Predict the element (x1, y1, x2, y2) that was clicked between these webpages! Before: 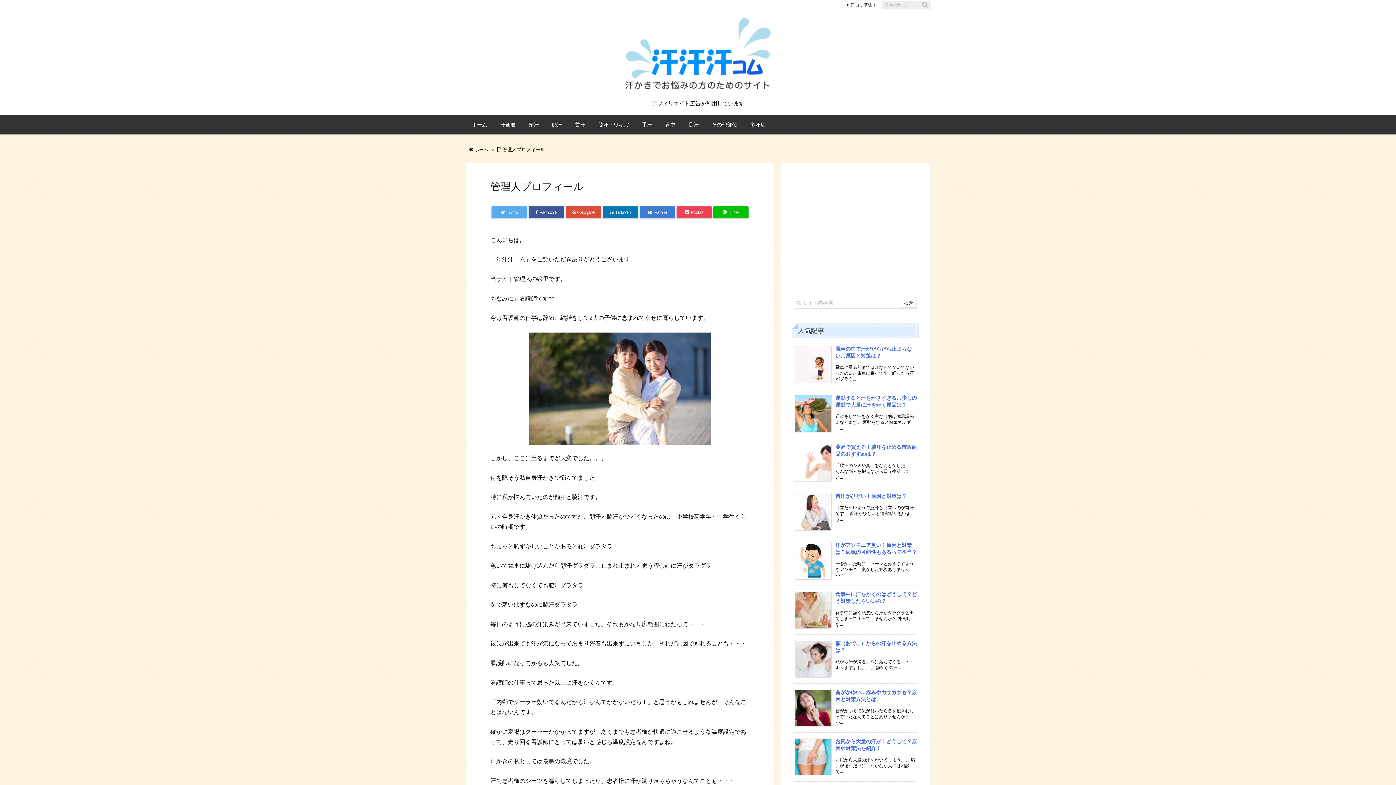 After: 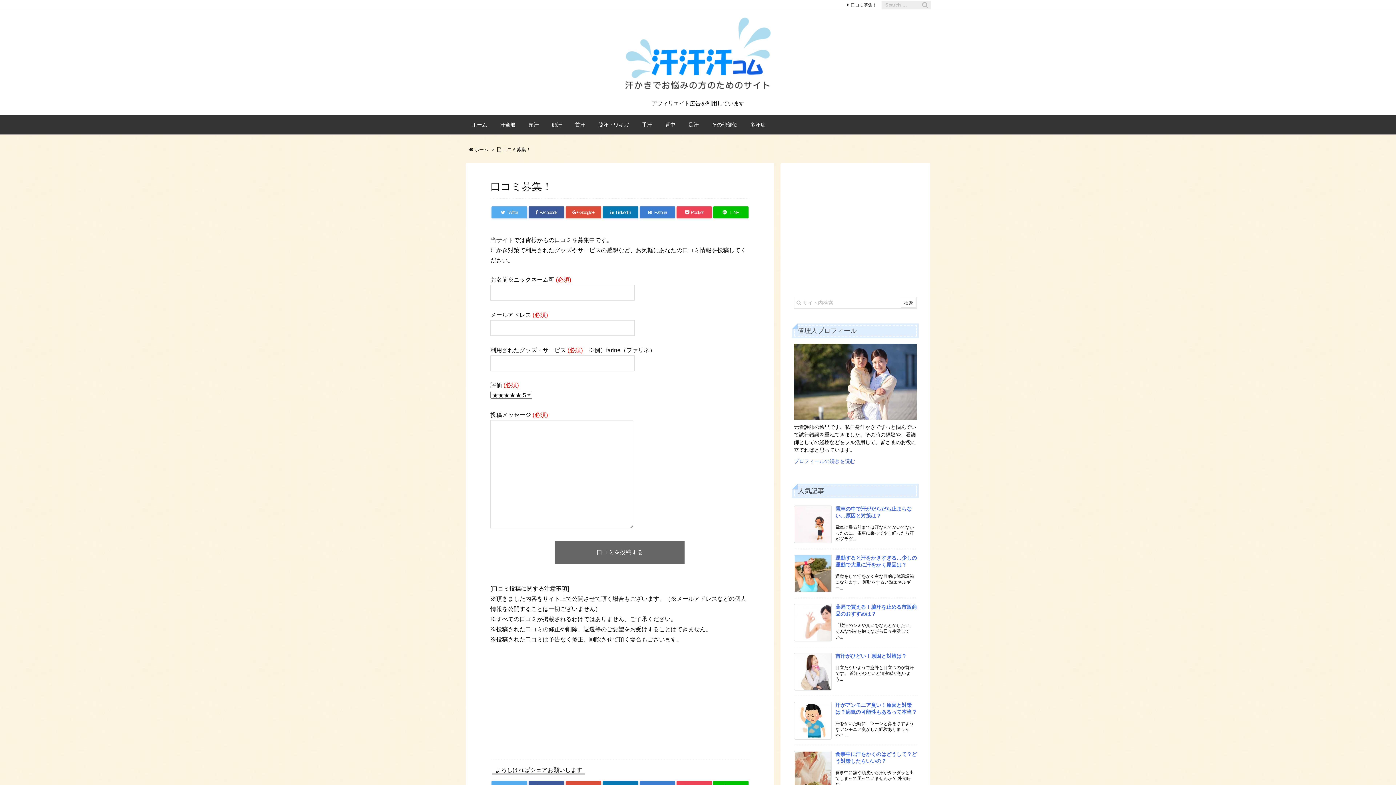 Action: label: 口コミ募集！ bbox: (845, 2, 877, 7)